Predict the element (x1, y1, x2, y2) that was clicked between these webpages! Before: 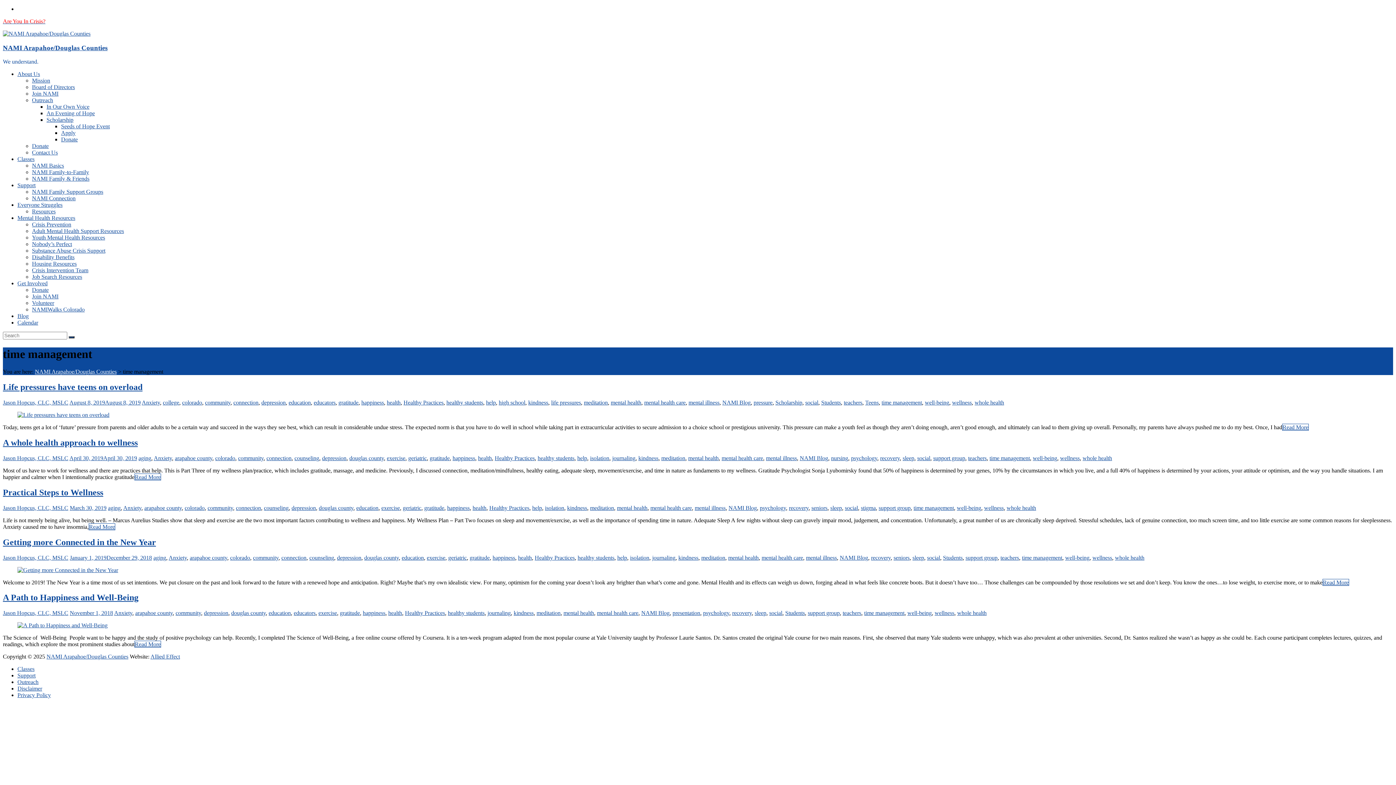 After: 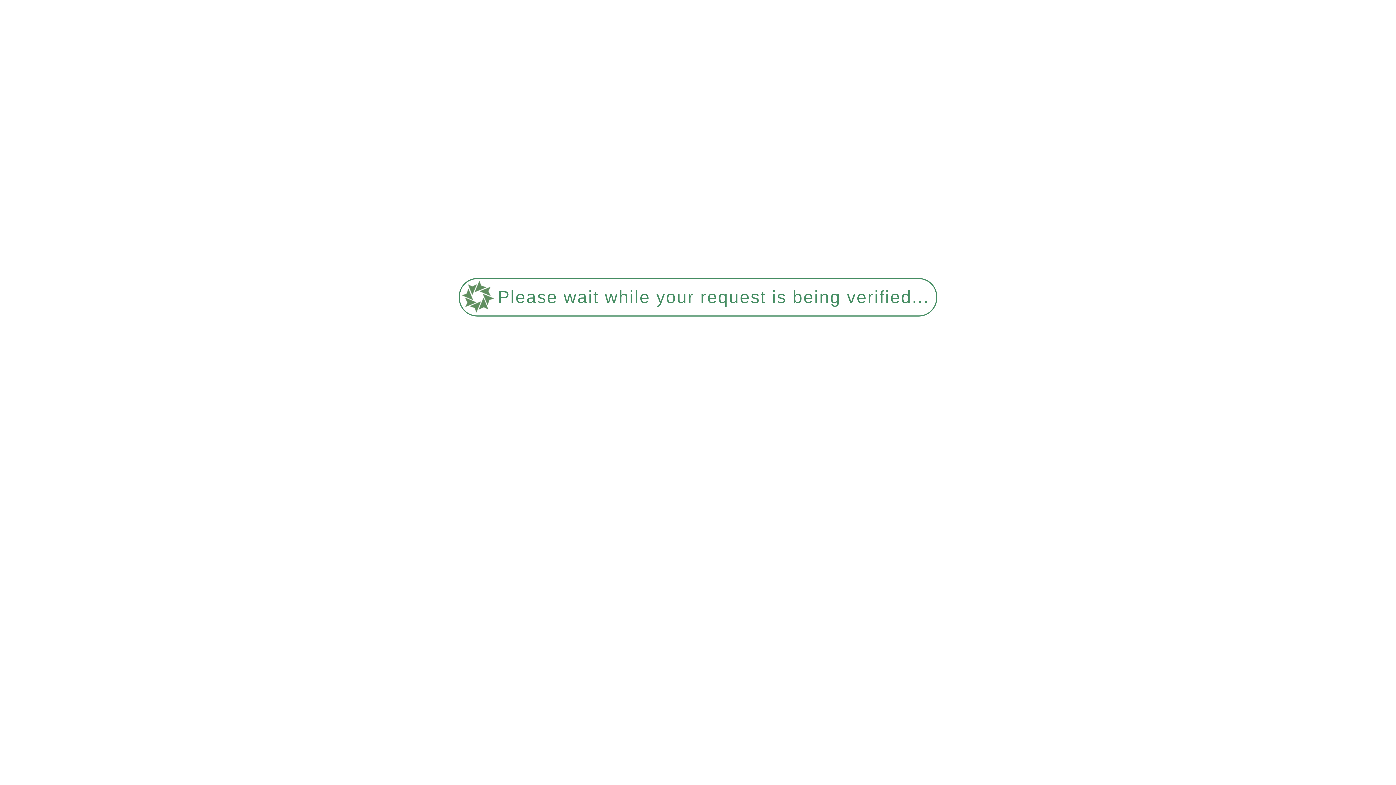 Action: label: seniors bbox: (893, 554, 909, 560)